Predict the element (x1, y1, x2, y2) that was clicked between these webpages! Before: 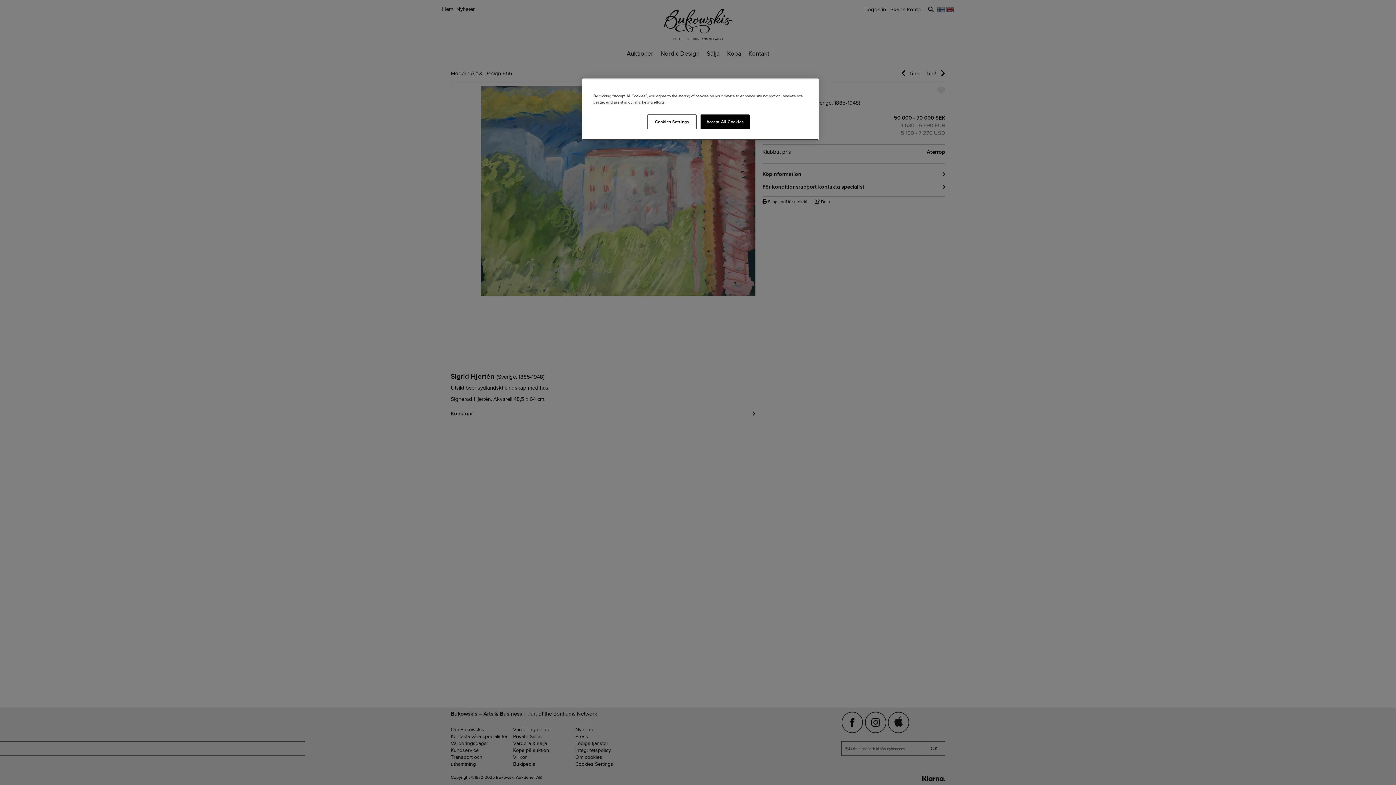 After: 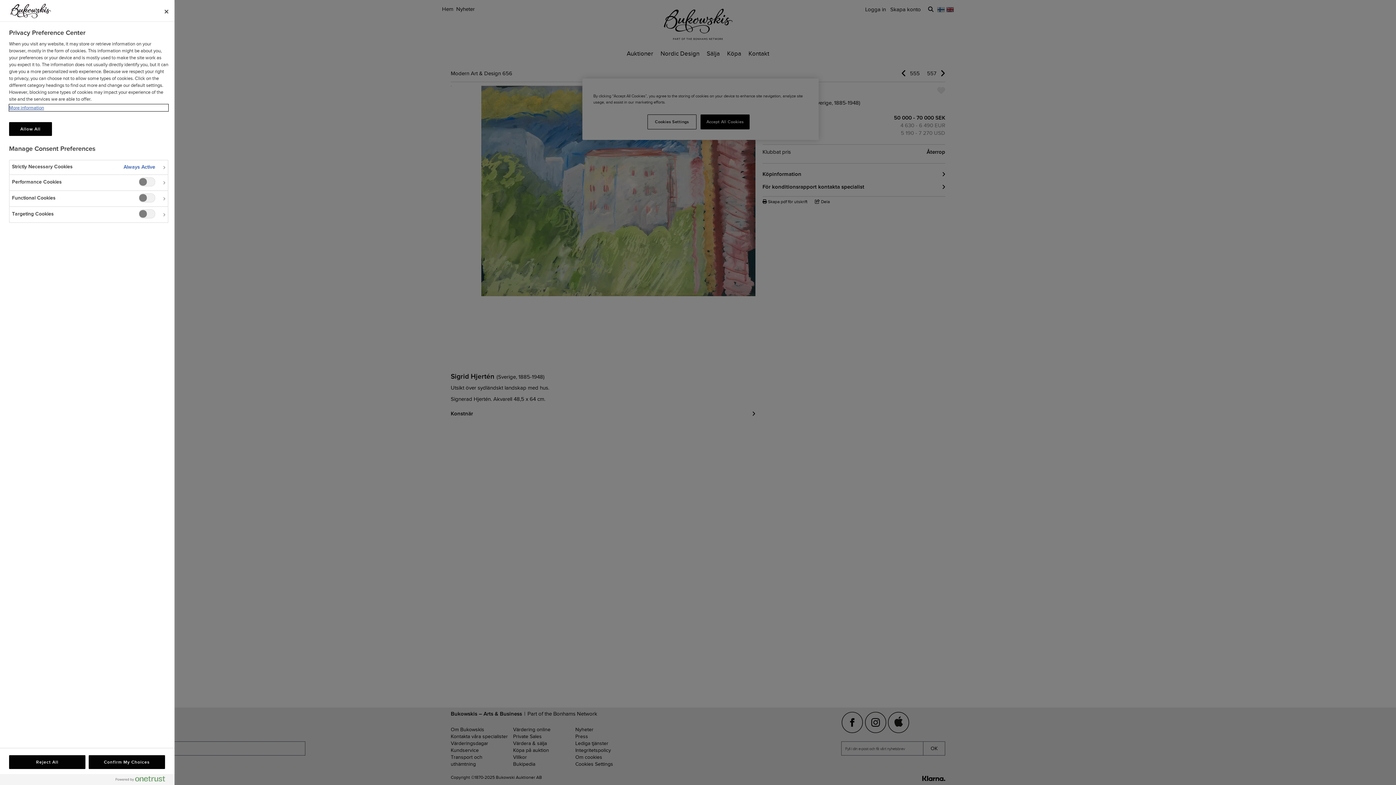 Action: label: Cookies Settings bbox: (647, 114, 696, 129)